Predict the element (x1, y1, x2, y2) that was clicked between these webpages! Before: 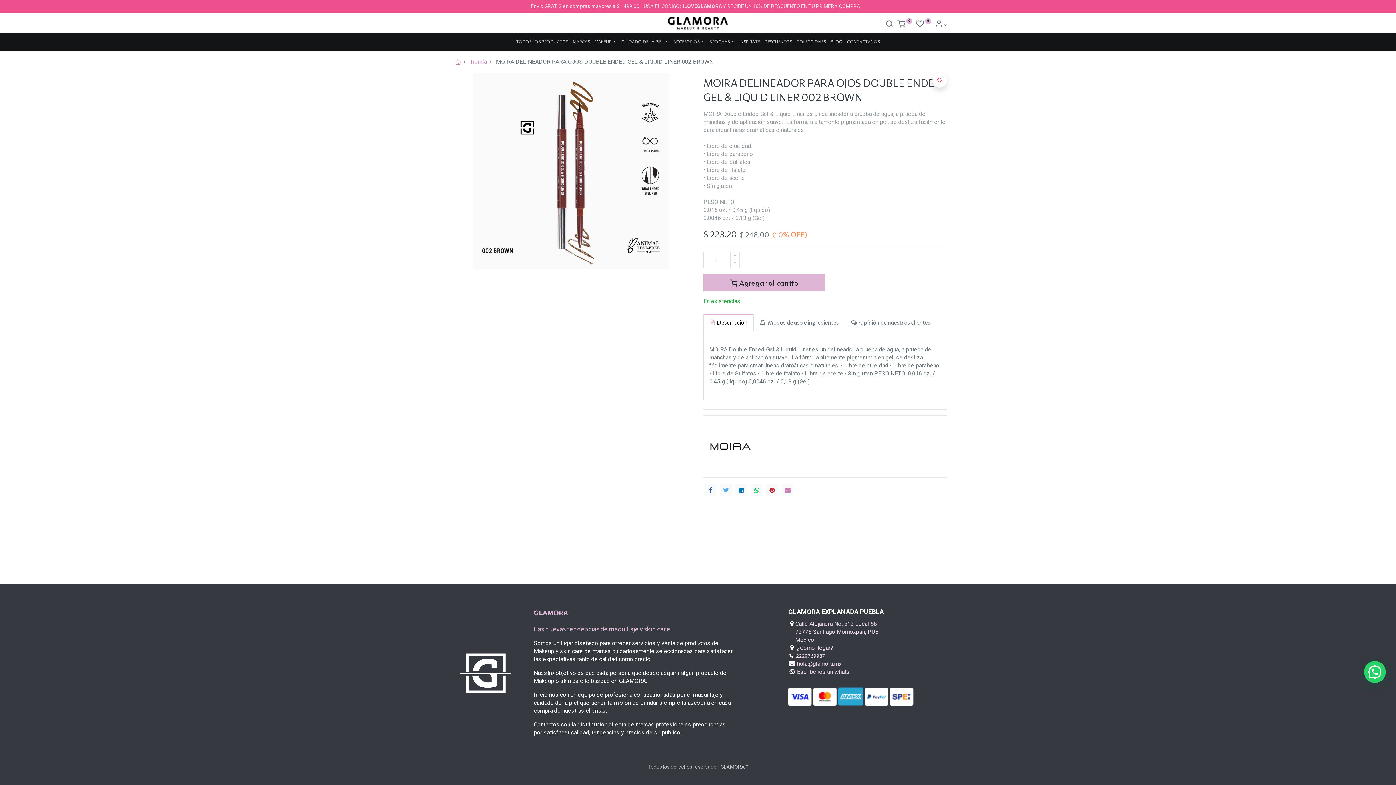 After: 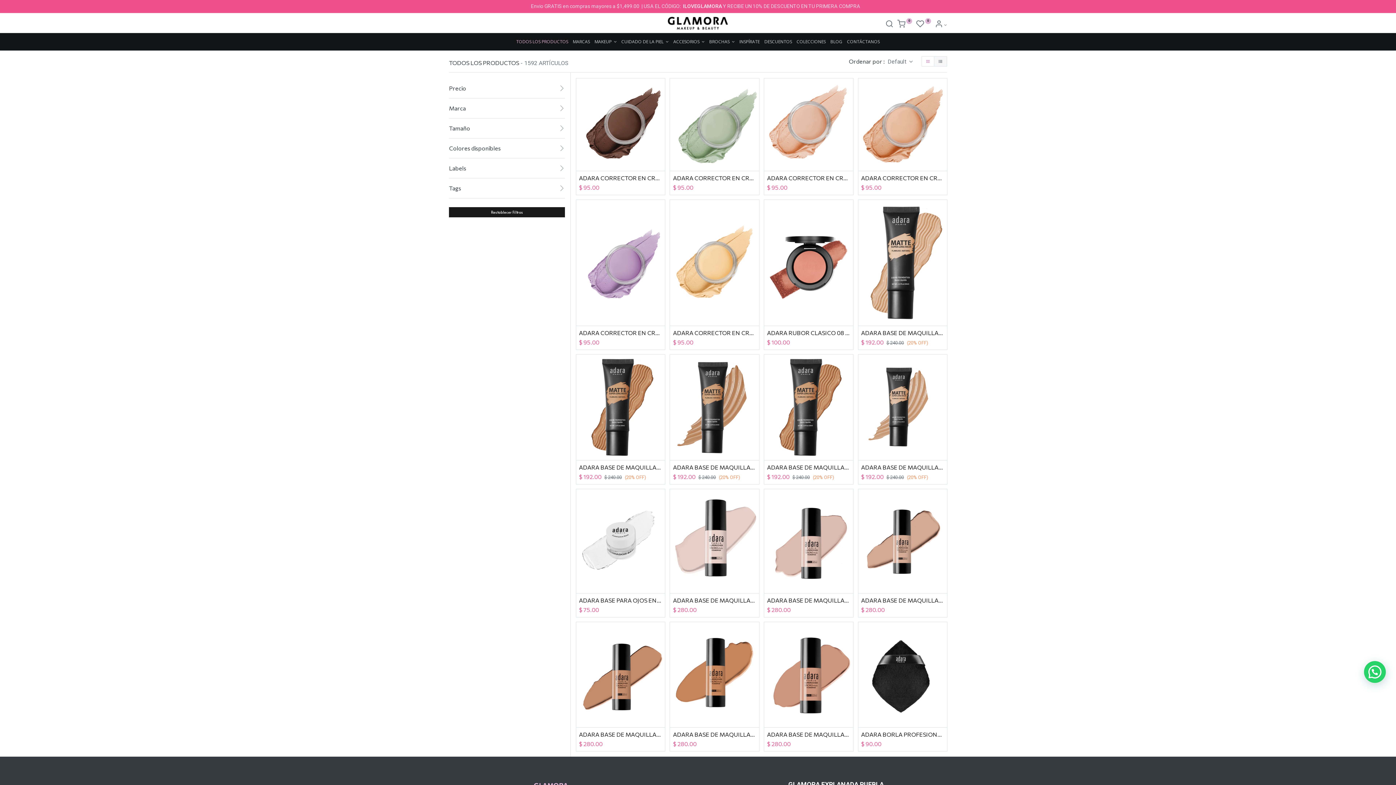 Action: bbox: (916, 22, 931, 27) label:  0